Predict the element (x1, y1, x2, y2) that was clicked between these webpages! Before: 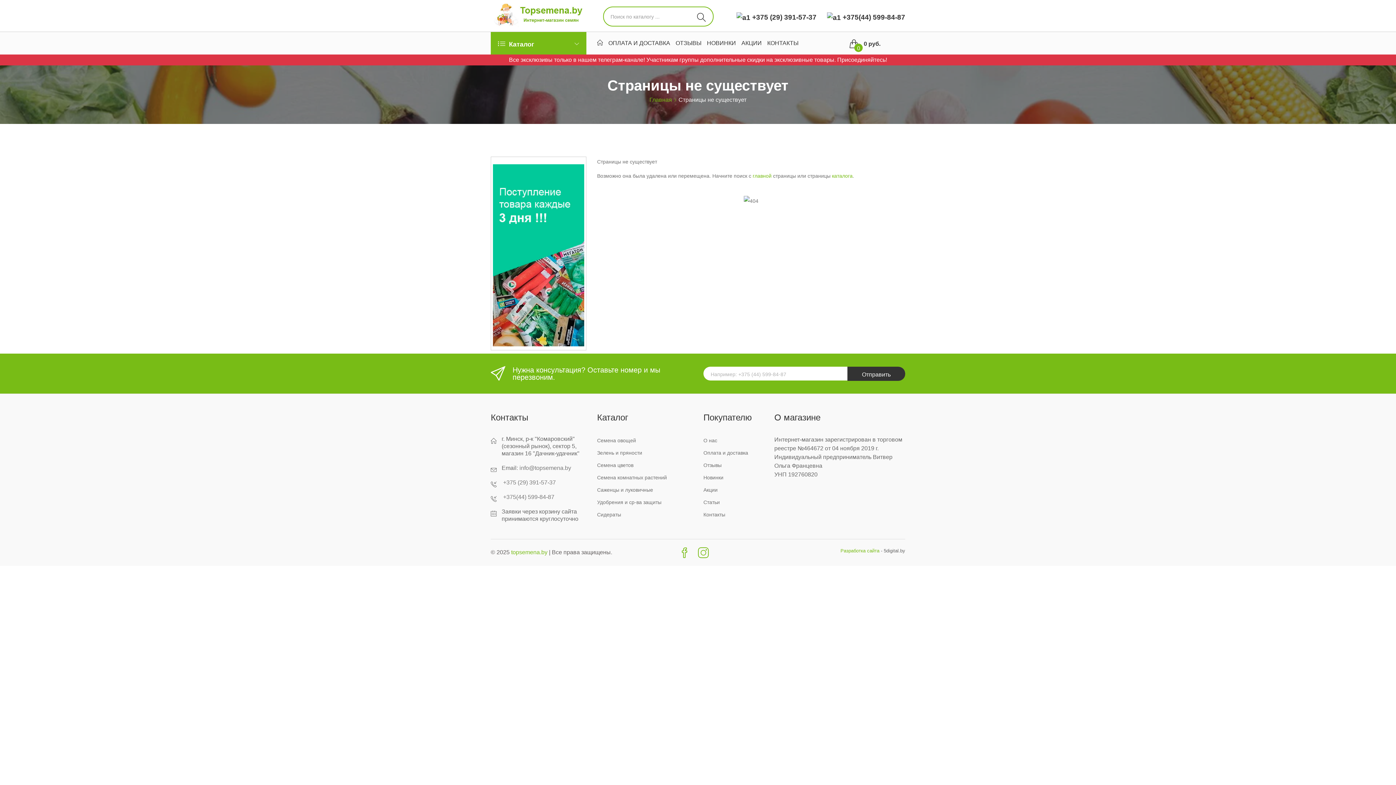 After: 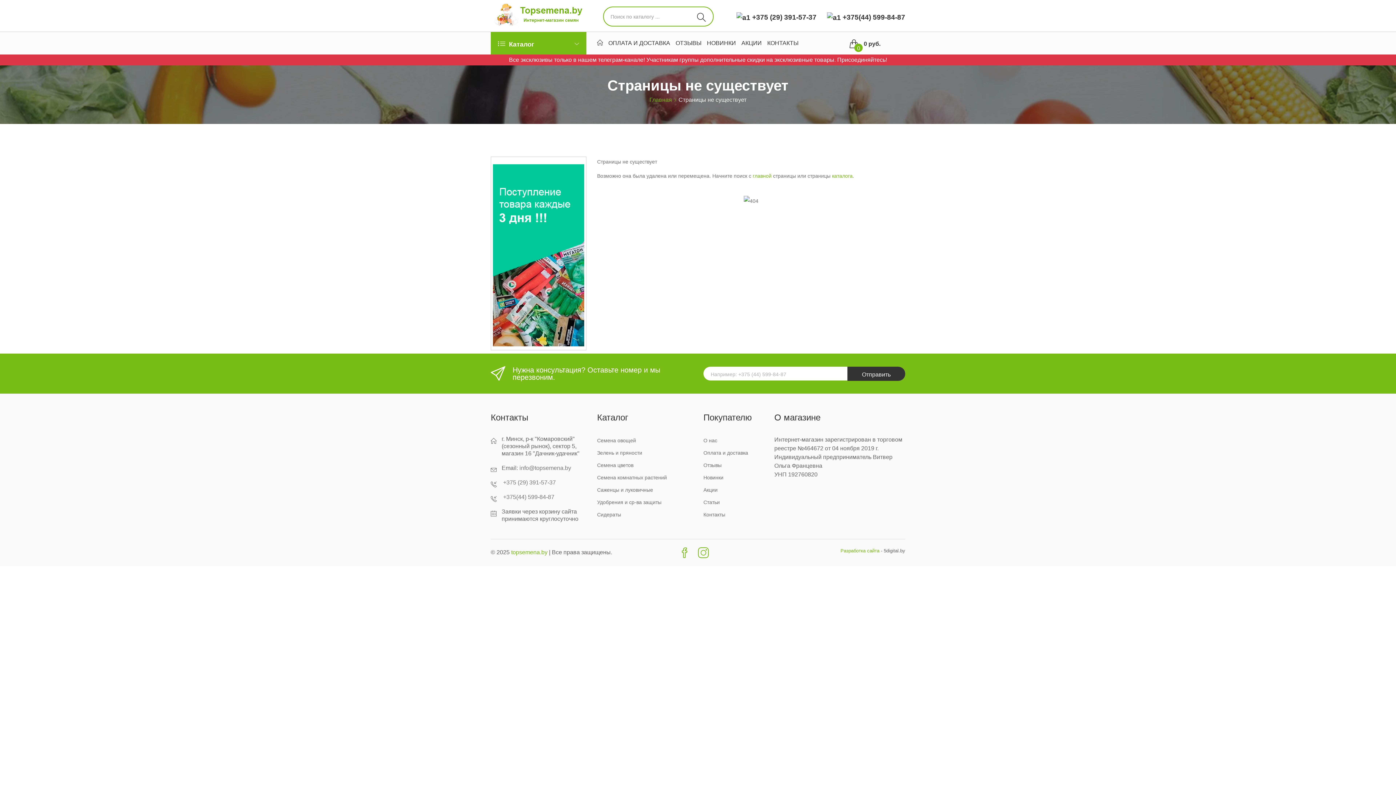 Action: bbox: (490, 11, 586, 17)